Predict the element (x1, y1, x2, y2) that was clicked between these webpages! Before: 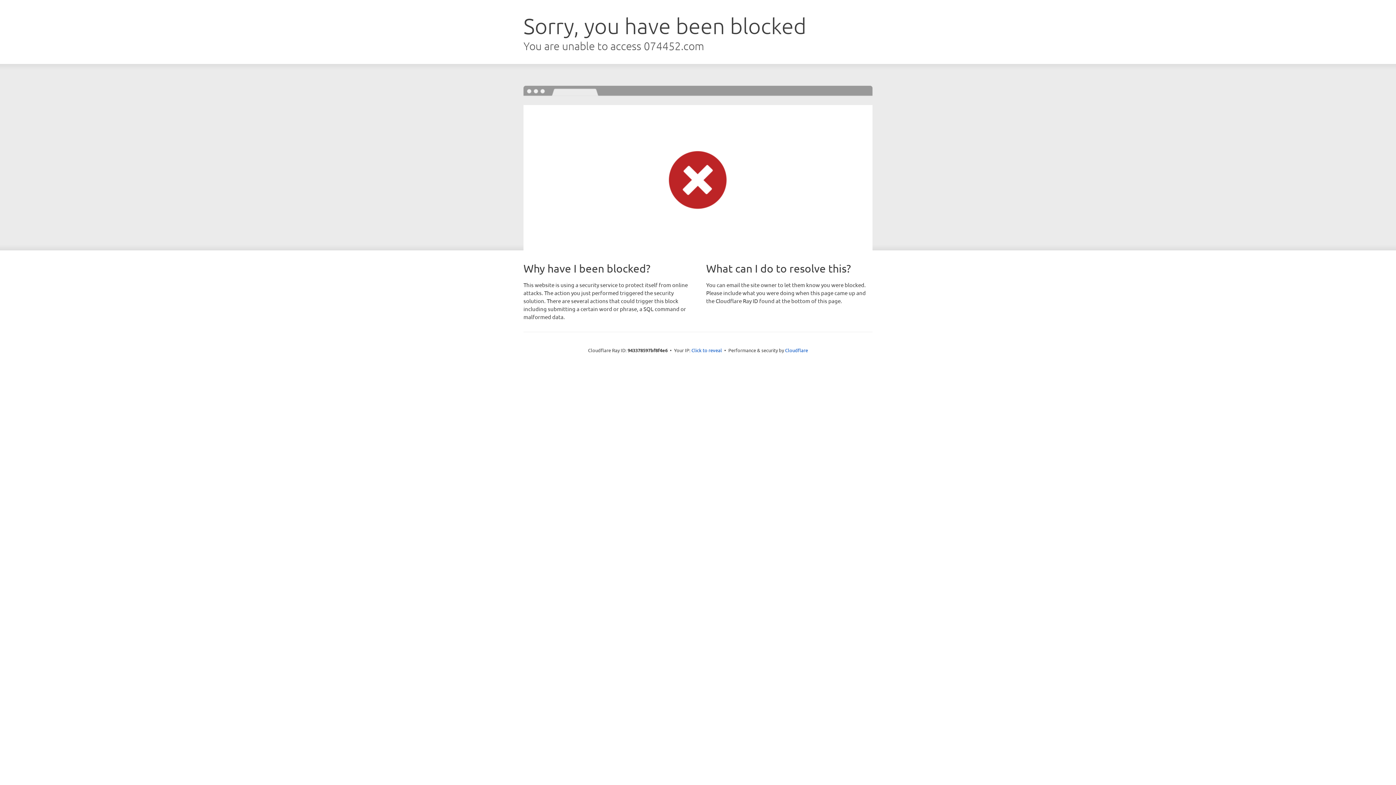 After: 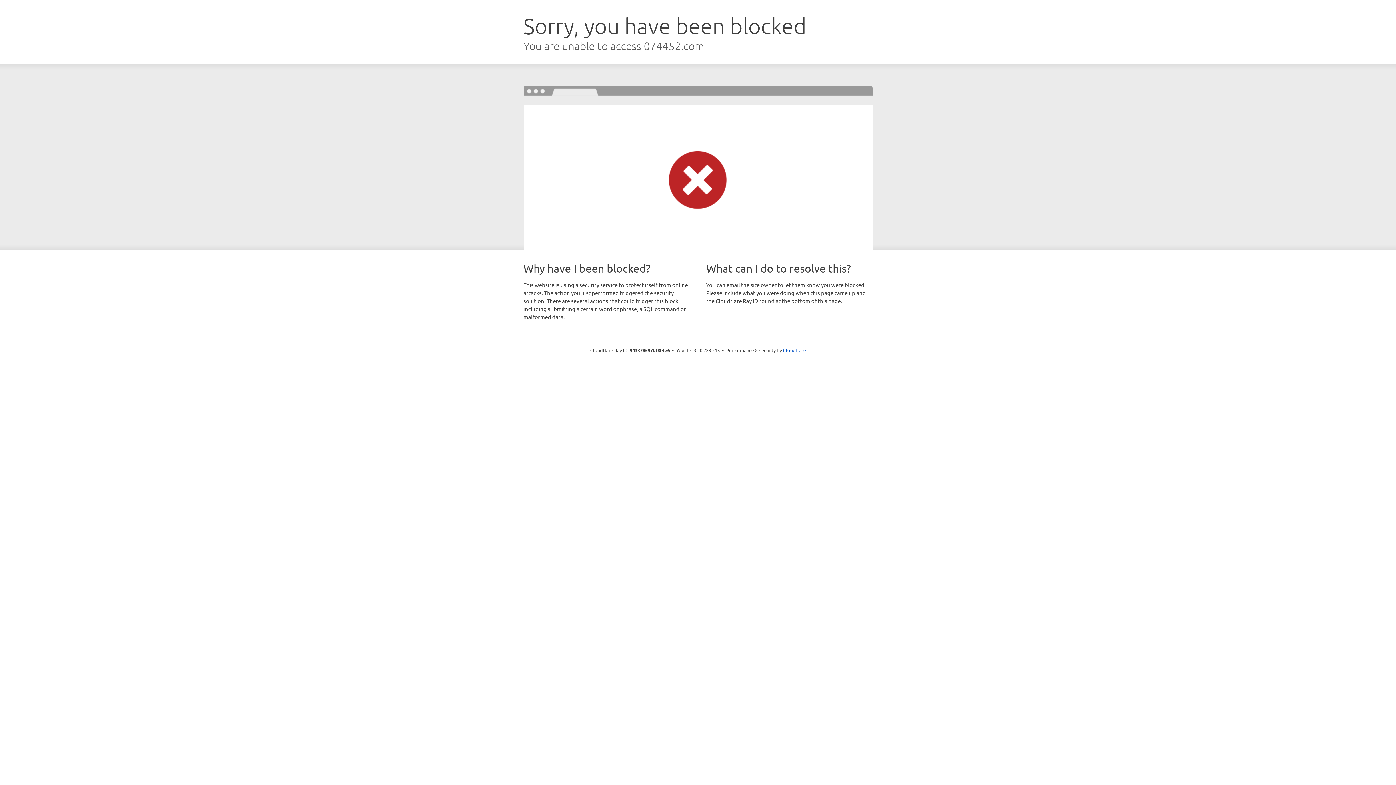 Action: label: Click to reveal bbox: (691, 346, 722, 353)